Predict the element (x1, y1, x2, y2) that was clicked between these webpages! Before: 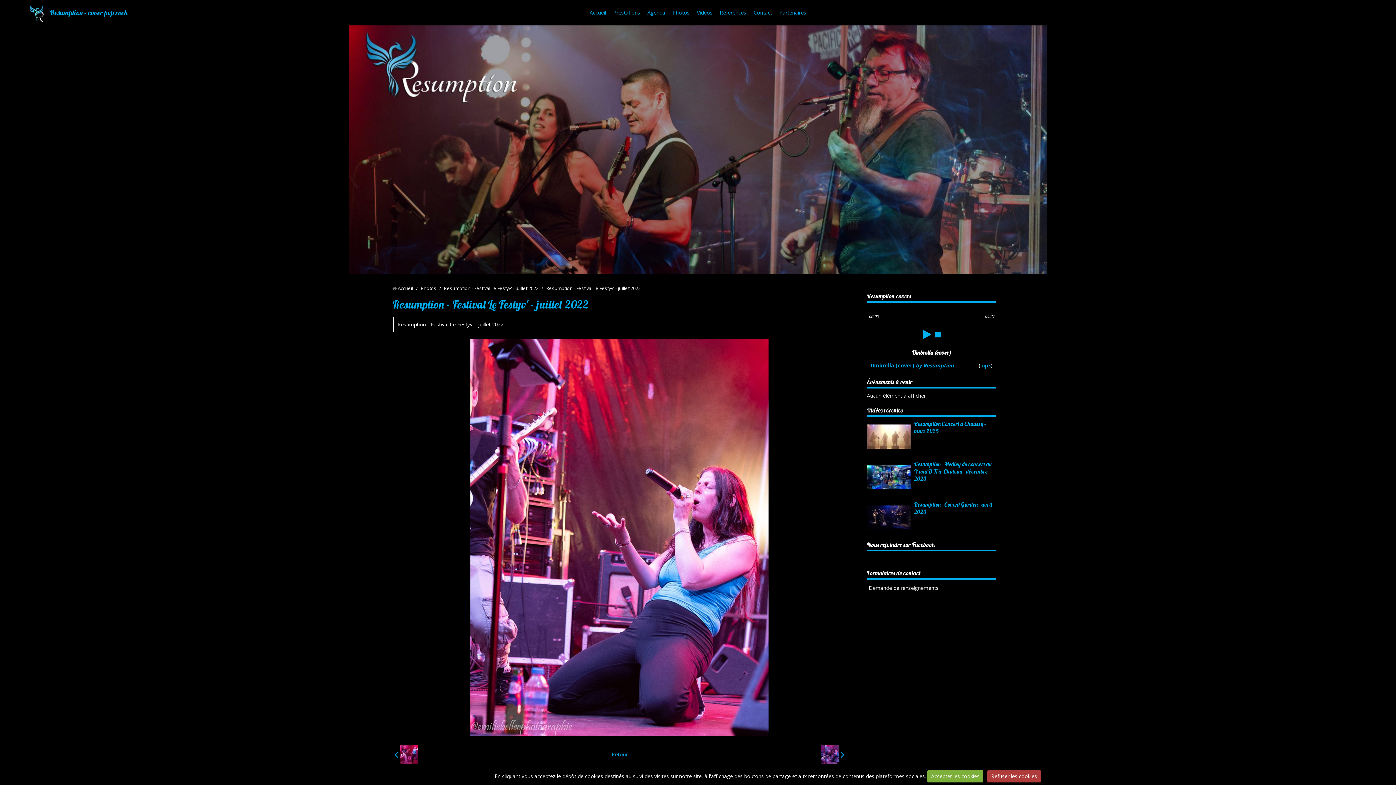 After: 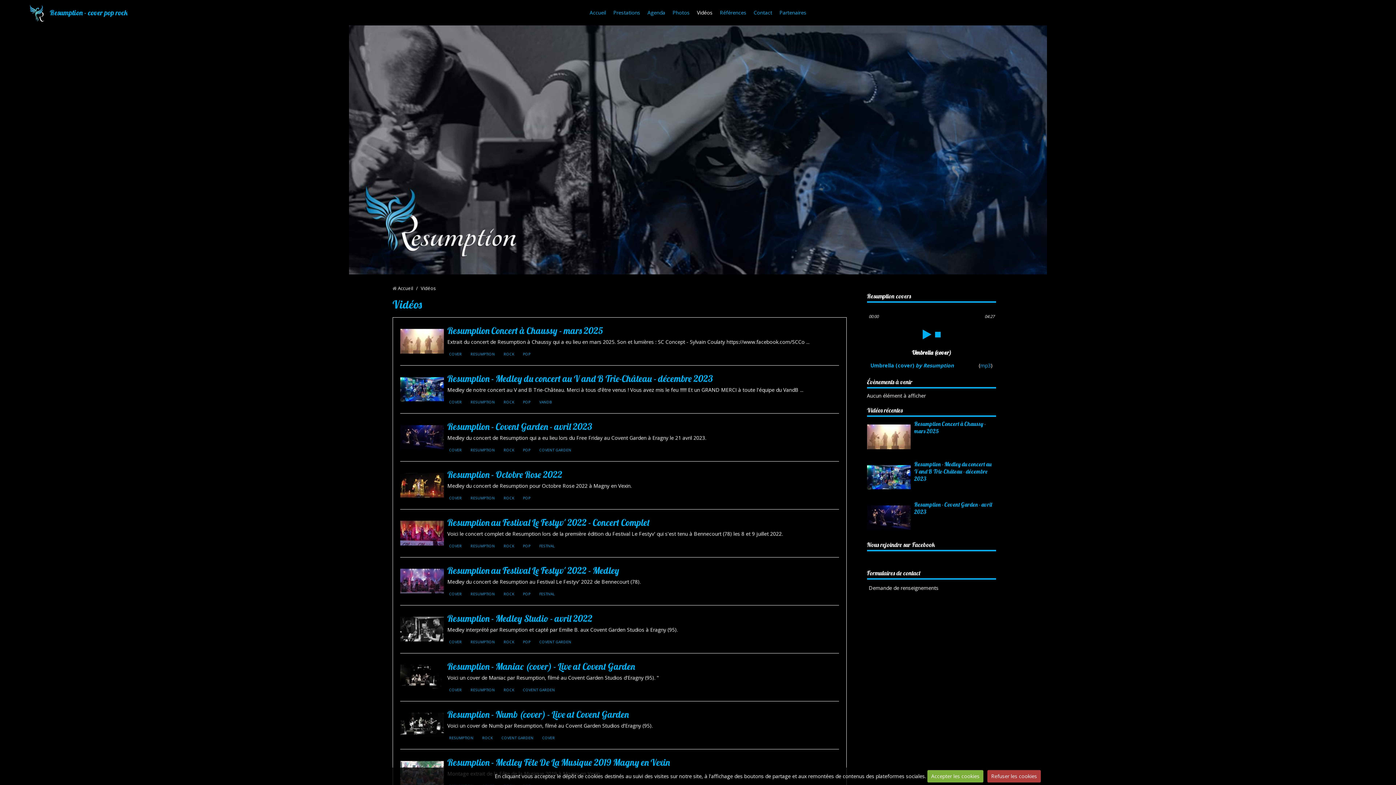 Action: label: Vidéos bbox: (693, 0, 716, 25)